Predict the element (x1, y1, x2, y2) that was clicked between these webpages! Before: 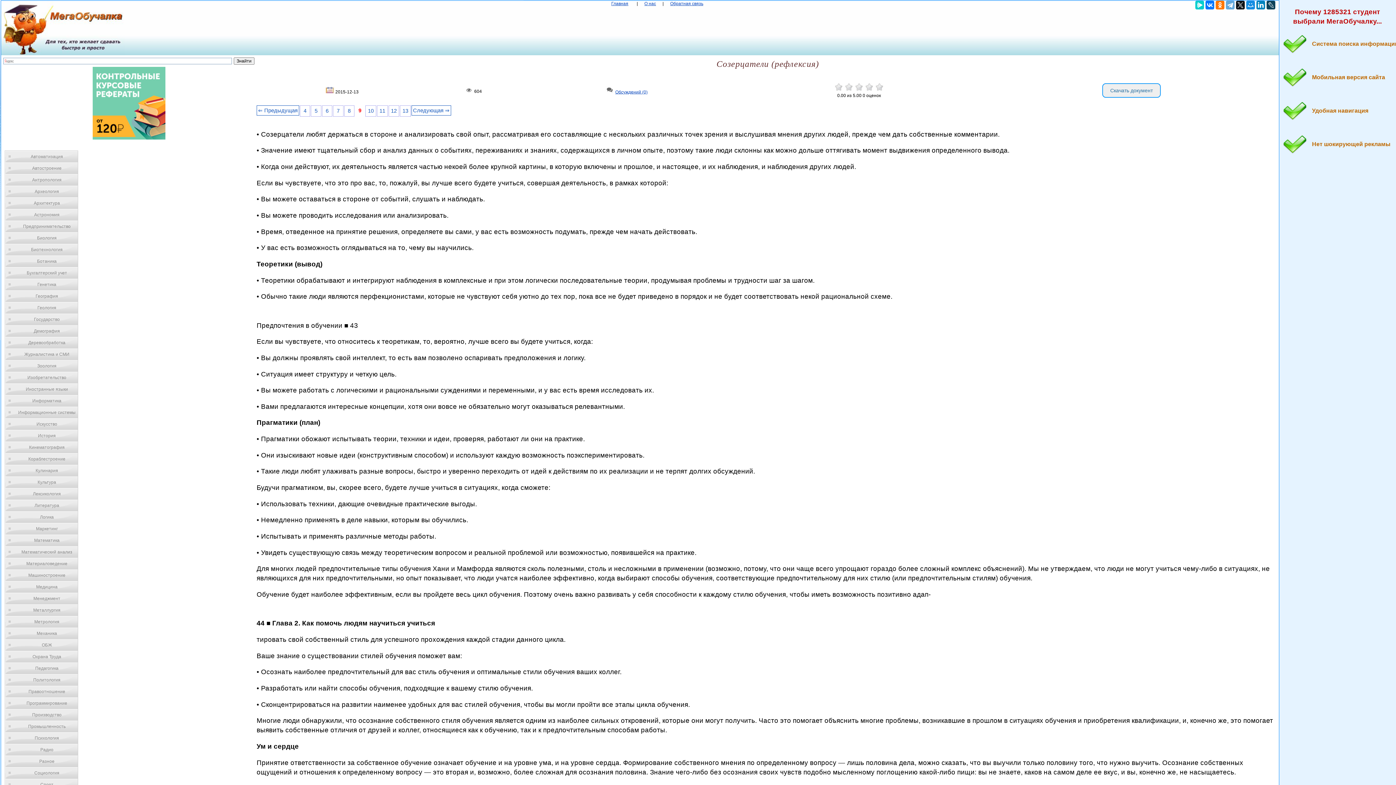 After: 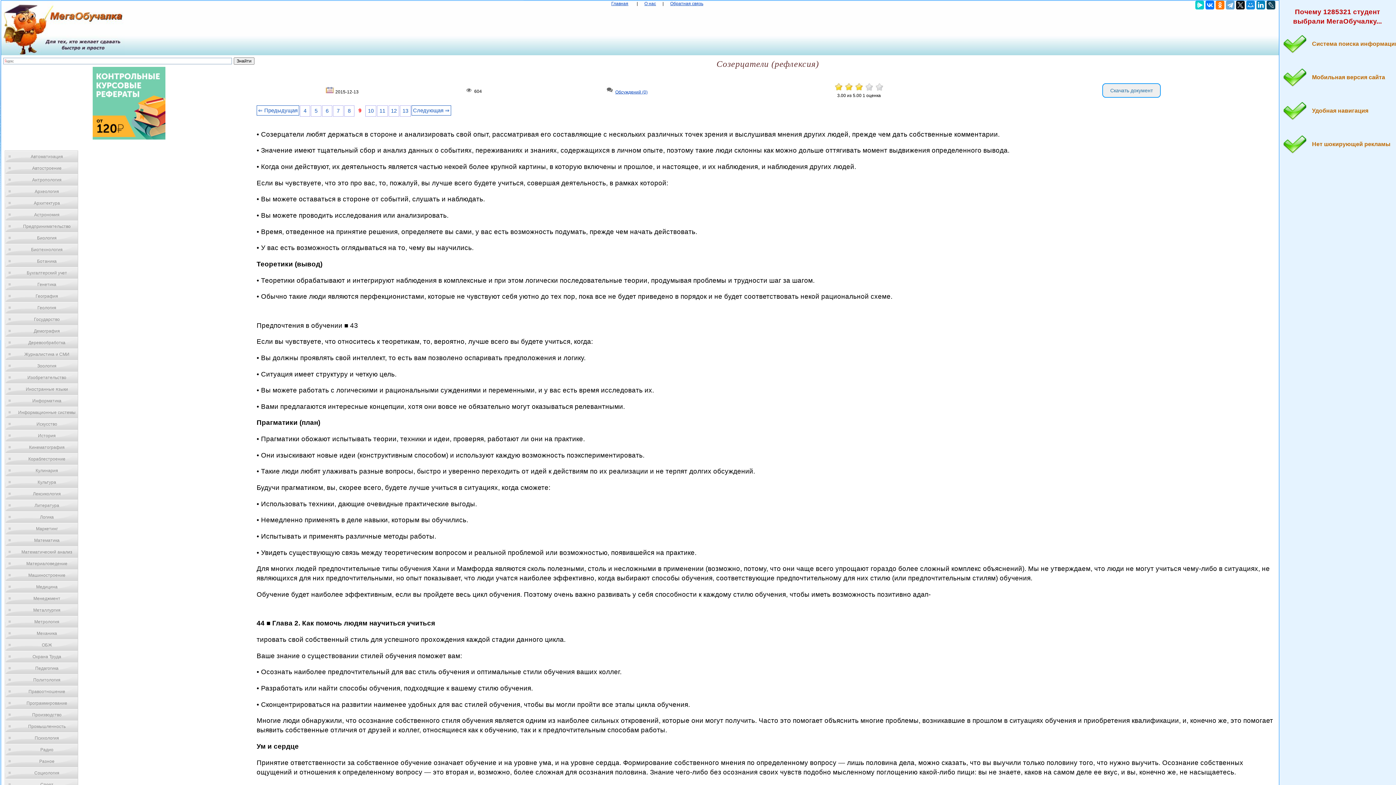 Action: bbox: (854, 87, 863, 92)